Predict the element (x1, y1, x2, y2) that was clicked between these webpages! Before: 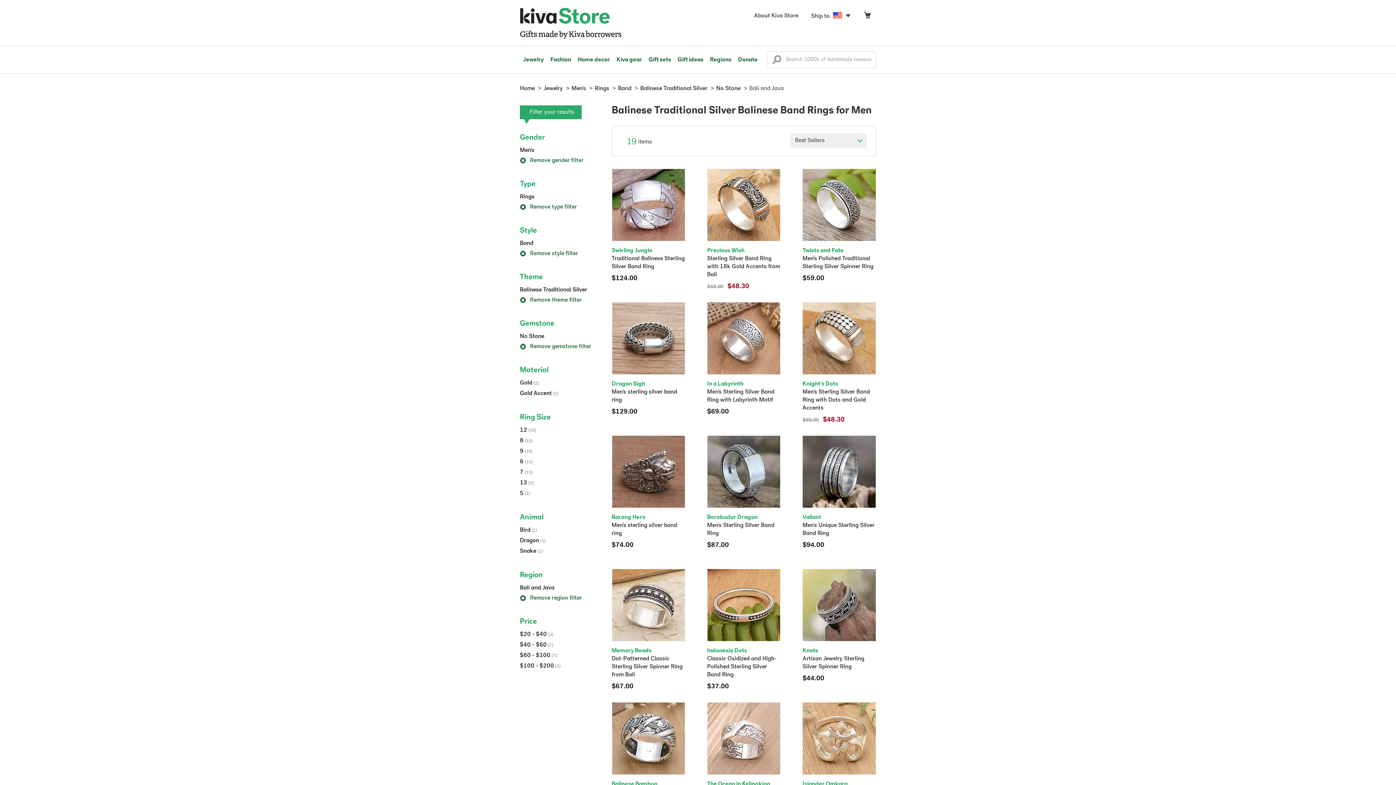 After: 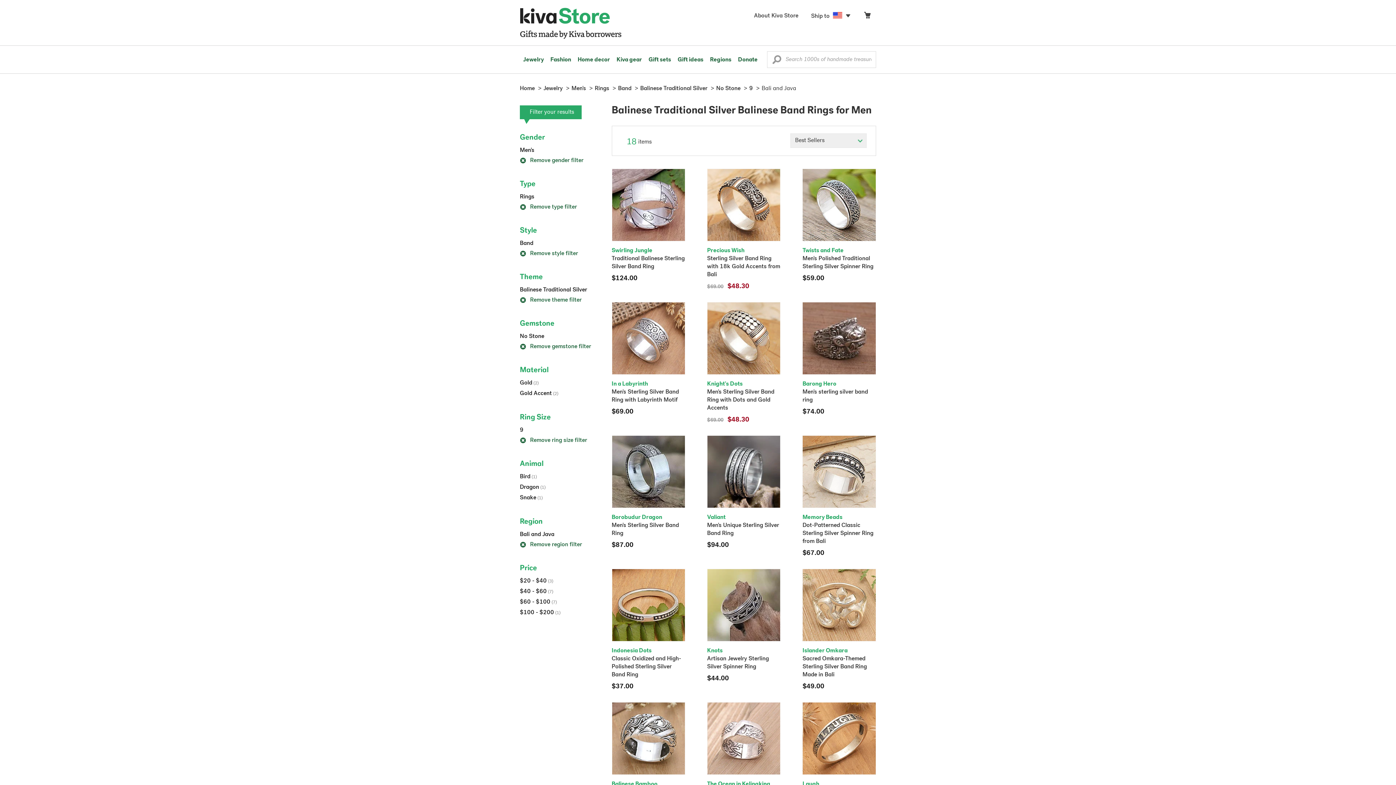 Action: bbox: (520, 448, 532, 454) label: 9 (18)